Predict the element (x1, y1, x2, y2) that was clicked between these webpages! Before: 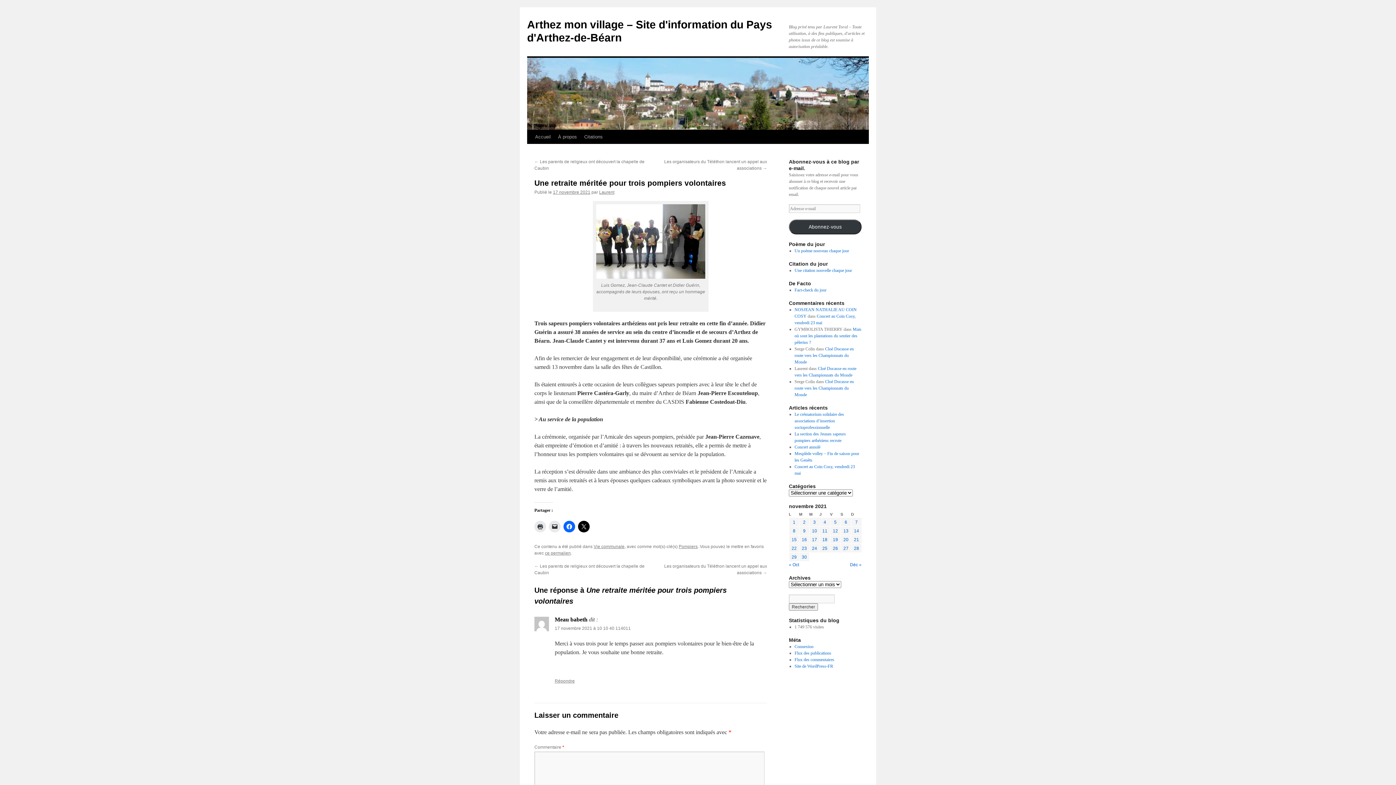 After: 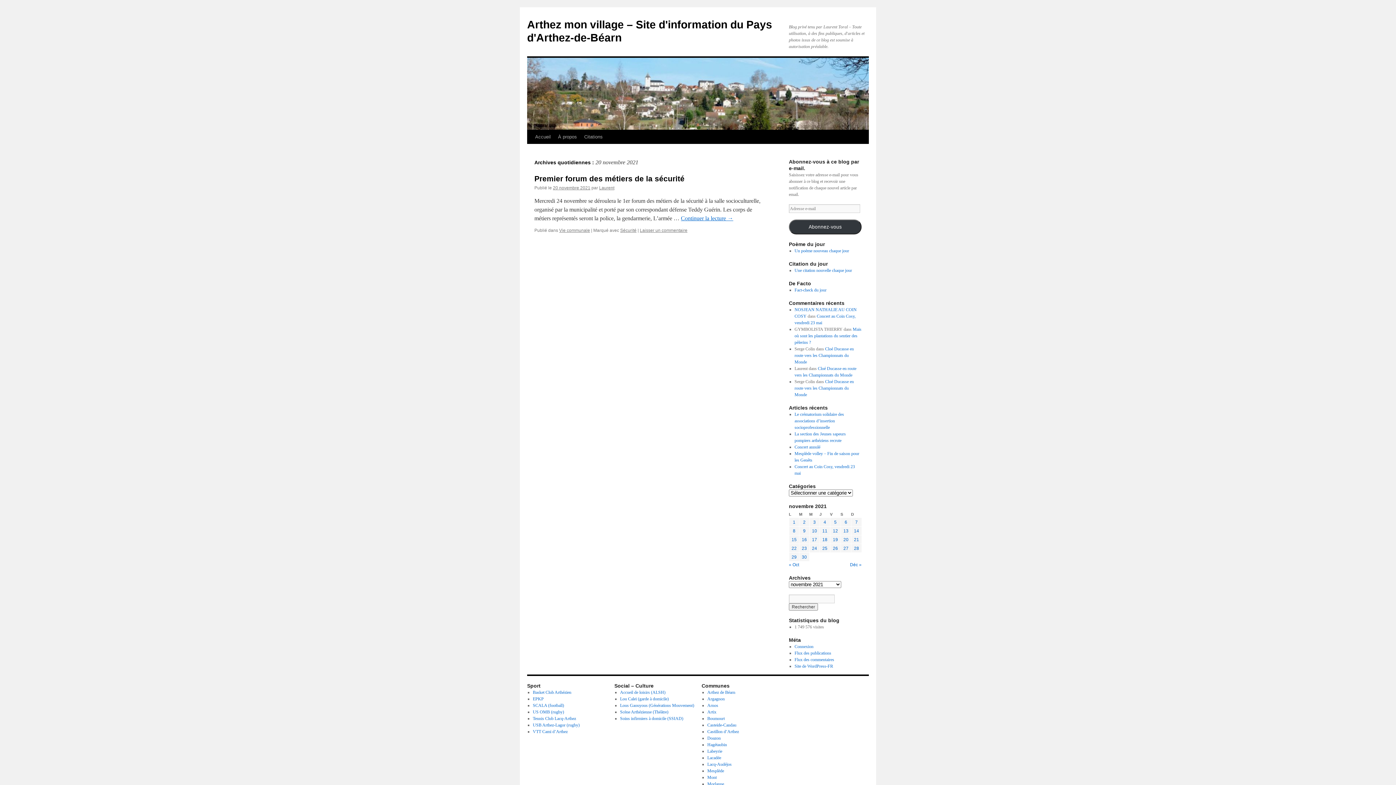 Action: label: Publications publiées sur 20 November 2021 bbox: (843, 537, 848, 542)